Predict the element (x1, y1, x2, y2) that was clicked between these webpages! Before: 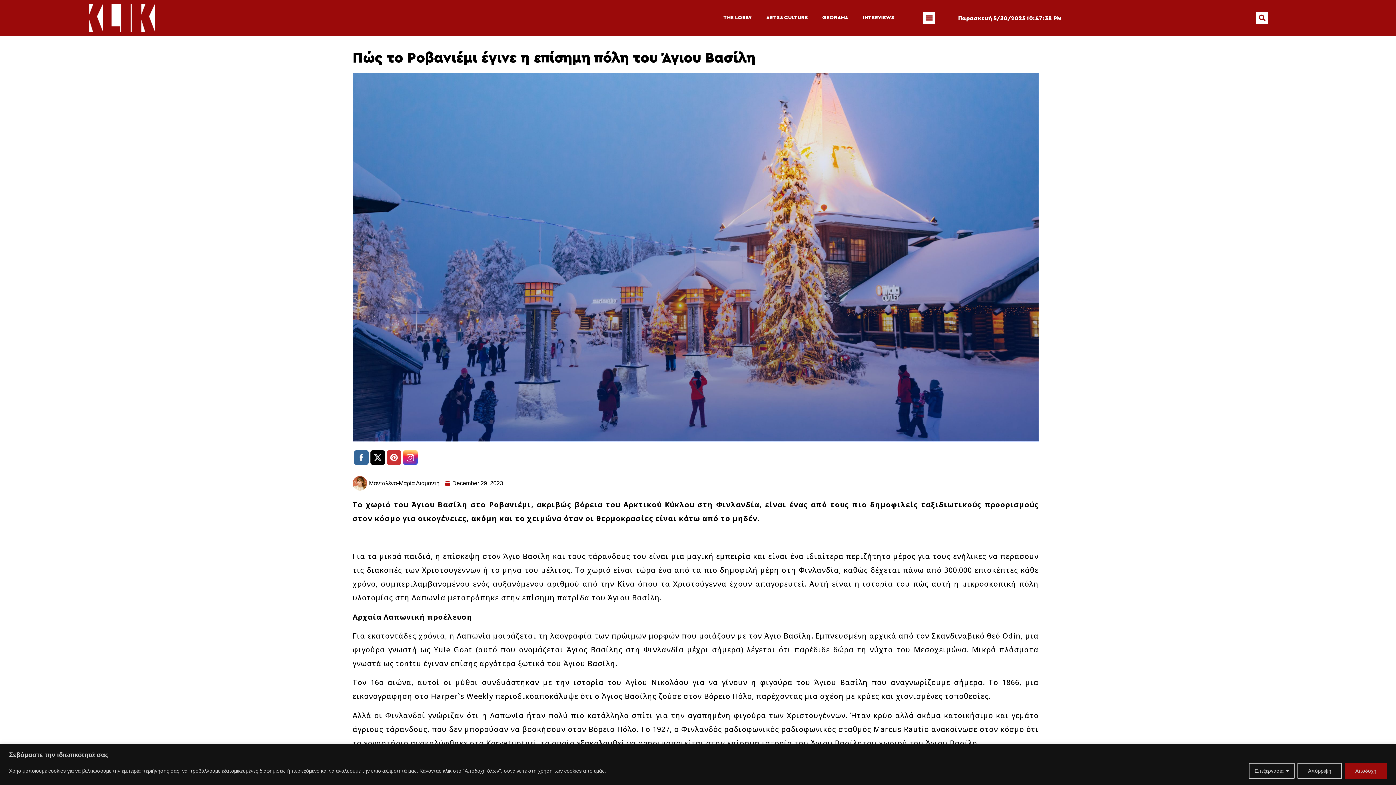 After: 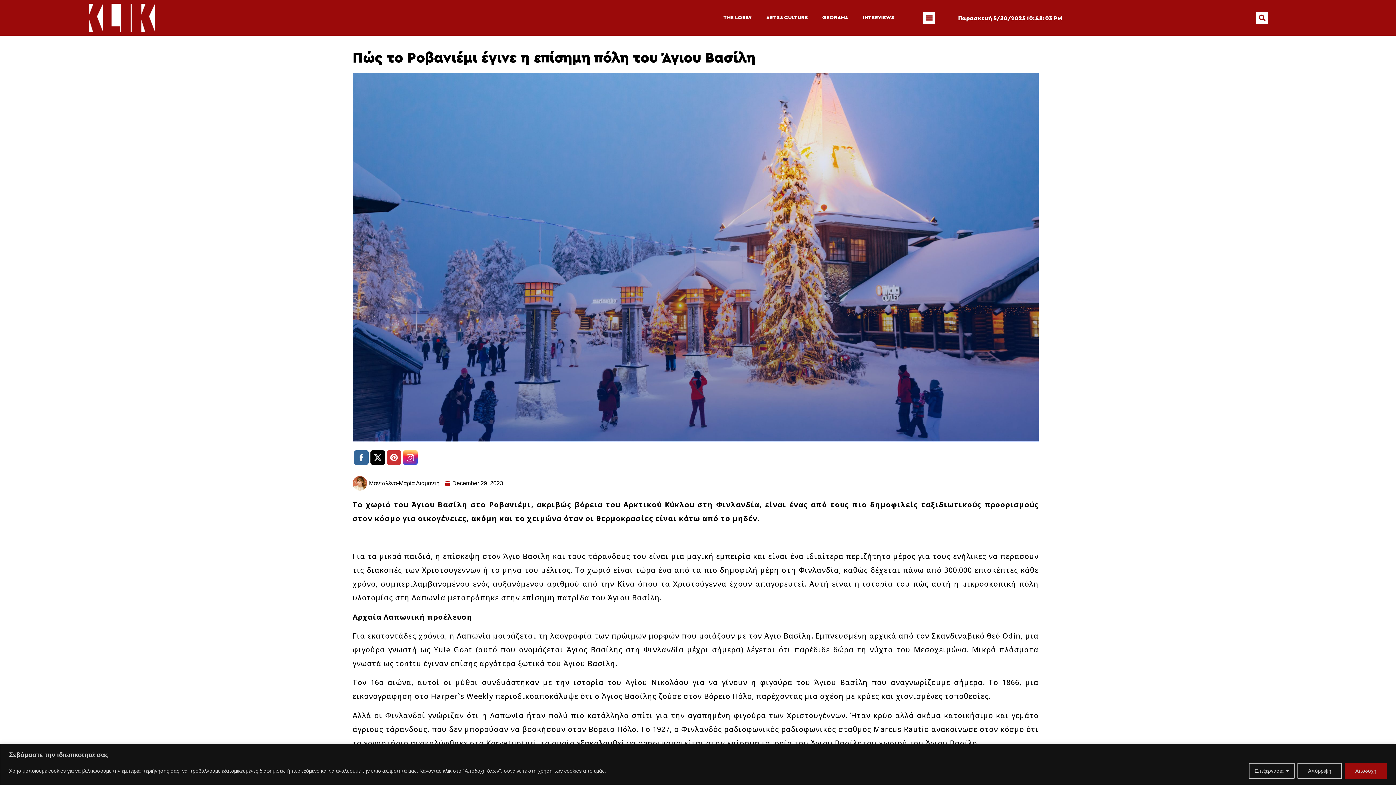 Action: bbox: (403, 450, 418, 465)